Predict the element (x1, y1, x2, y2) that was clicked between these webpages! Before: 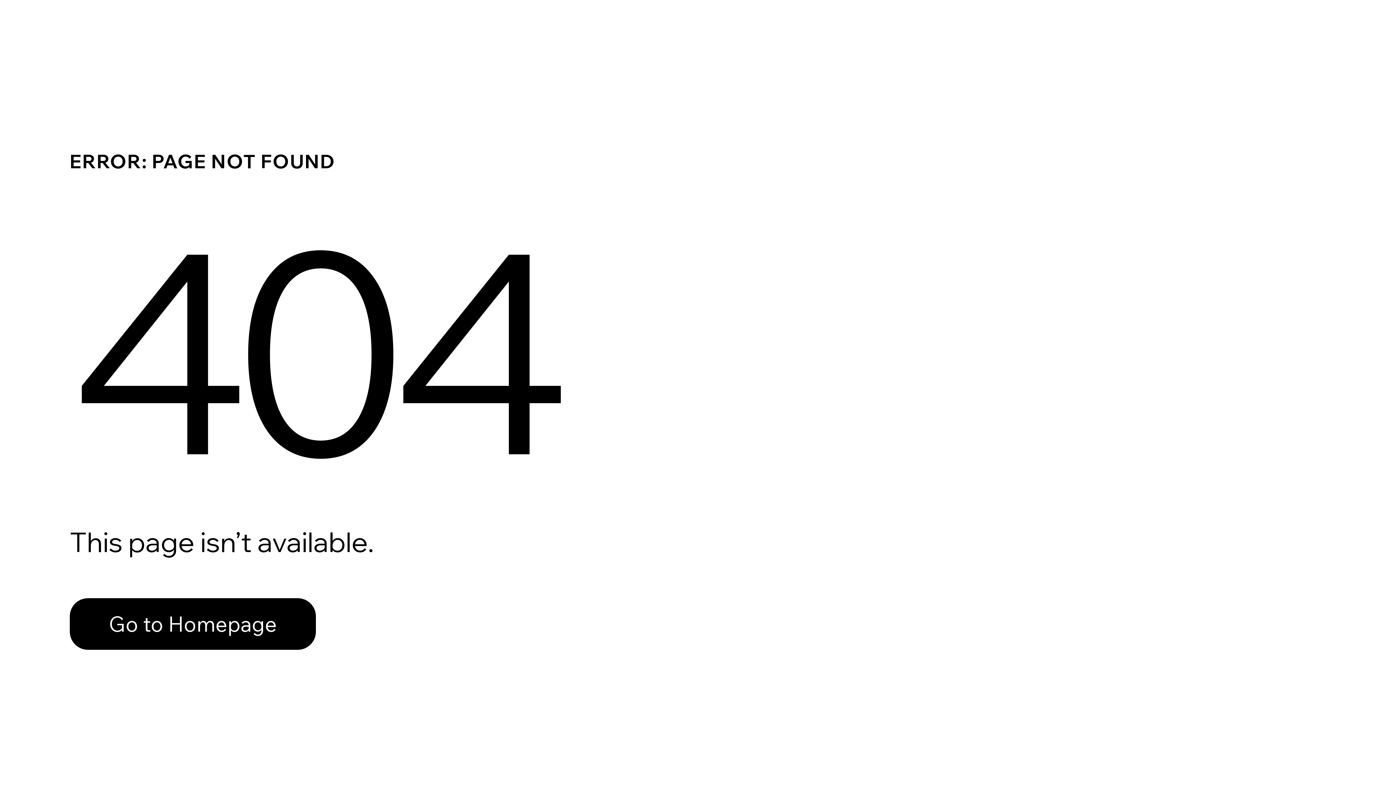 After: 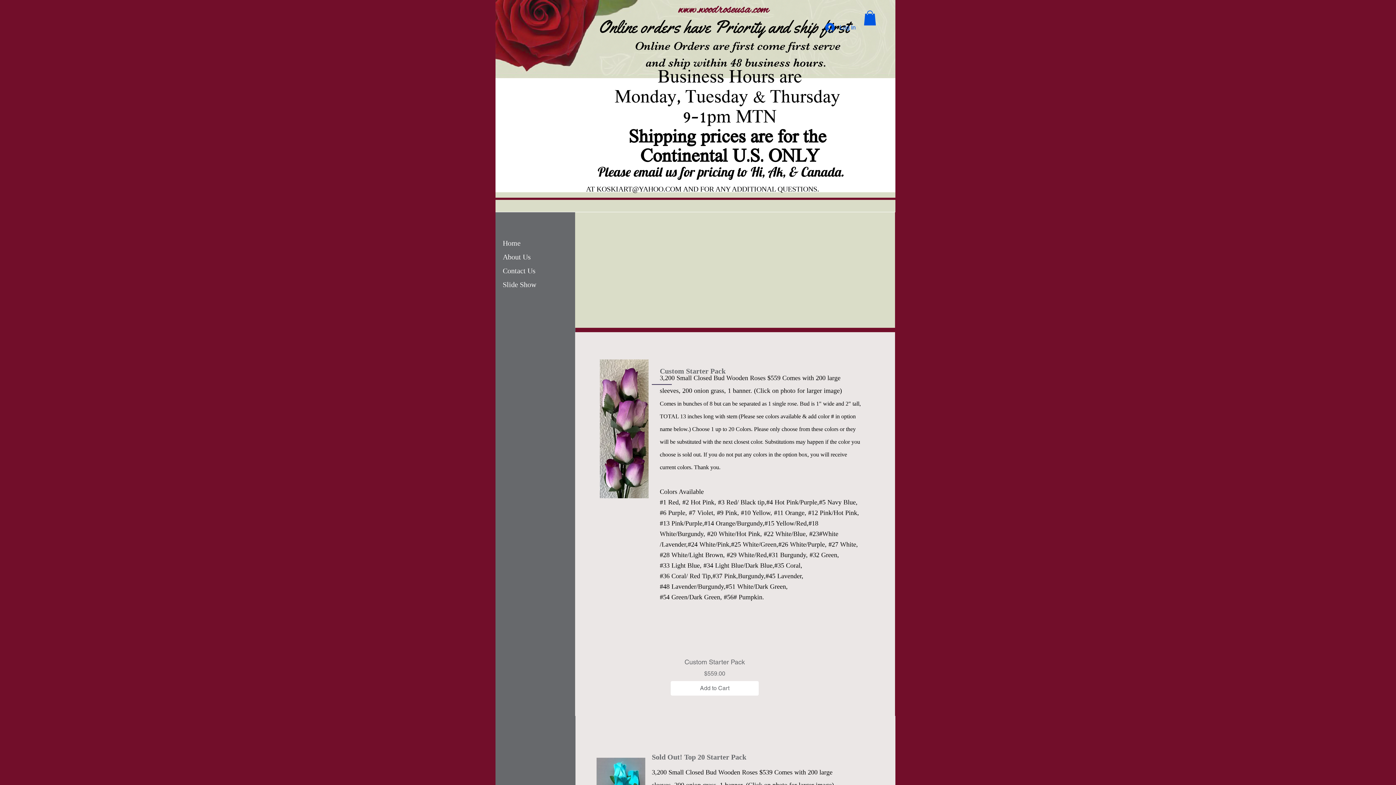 Action: label: Go to Homepage bbox: (69, 598, 316, 650)